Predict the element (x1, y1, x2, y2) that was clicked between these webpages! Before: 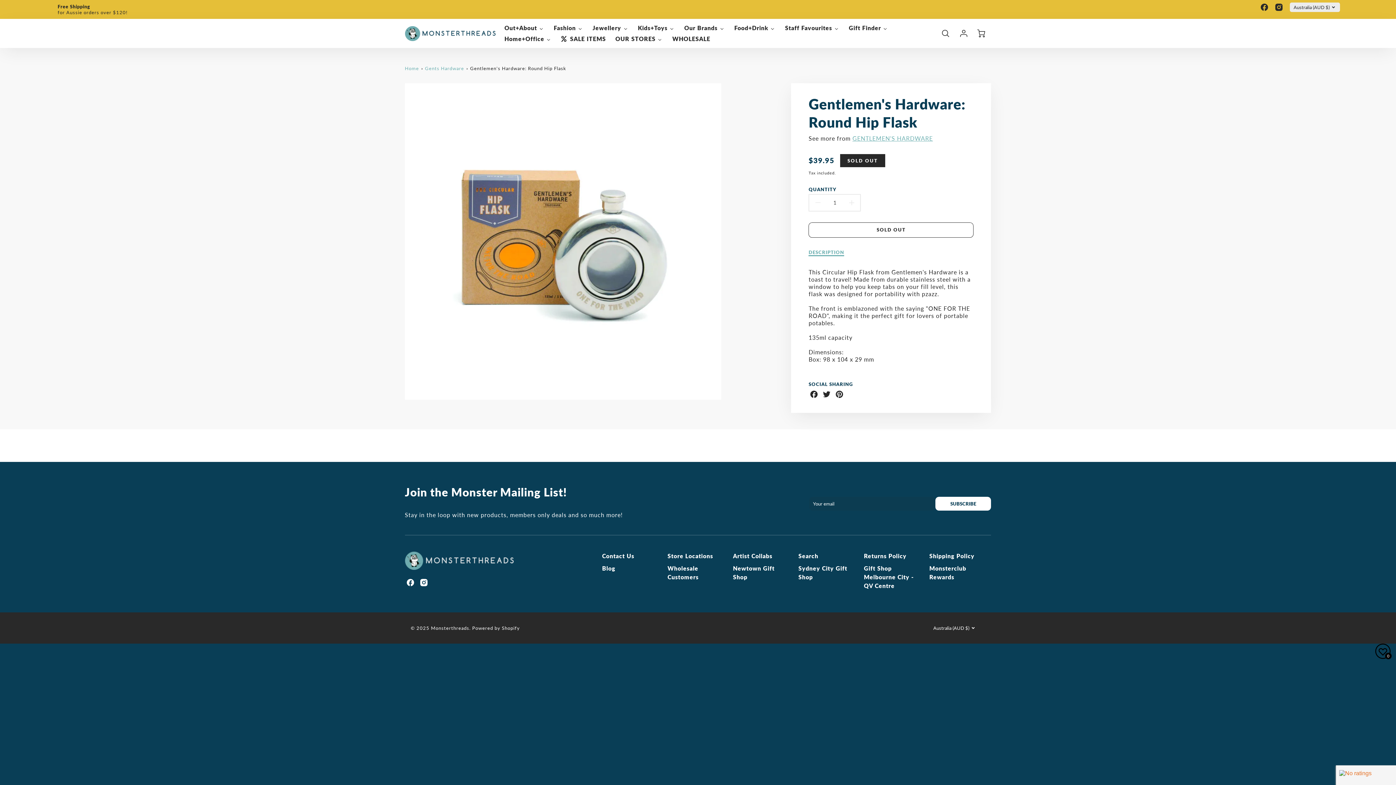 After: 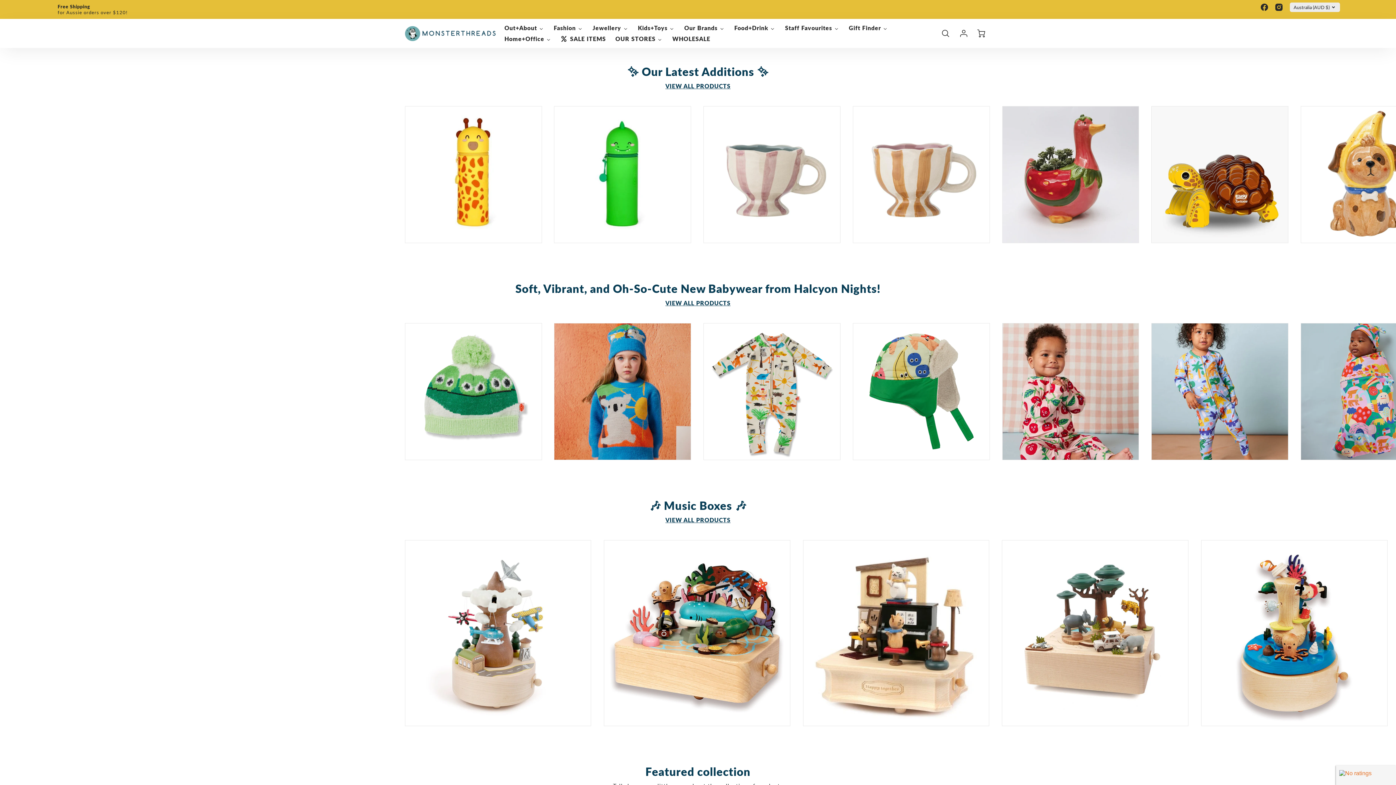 Action: bbox: (404, 551, 514, 570)